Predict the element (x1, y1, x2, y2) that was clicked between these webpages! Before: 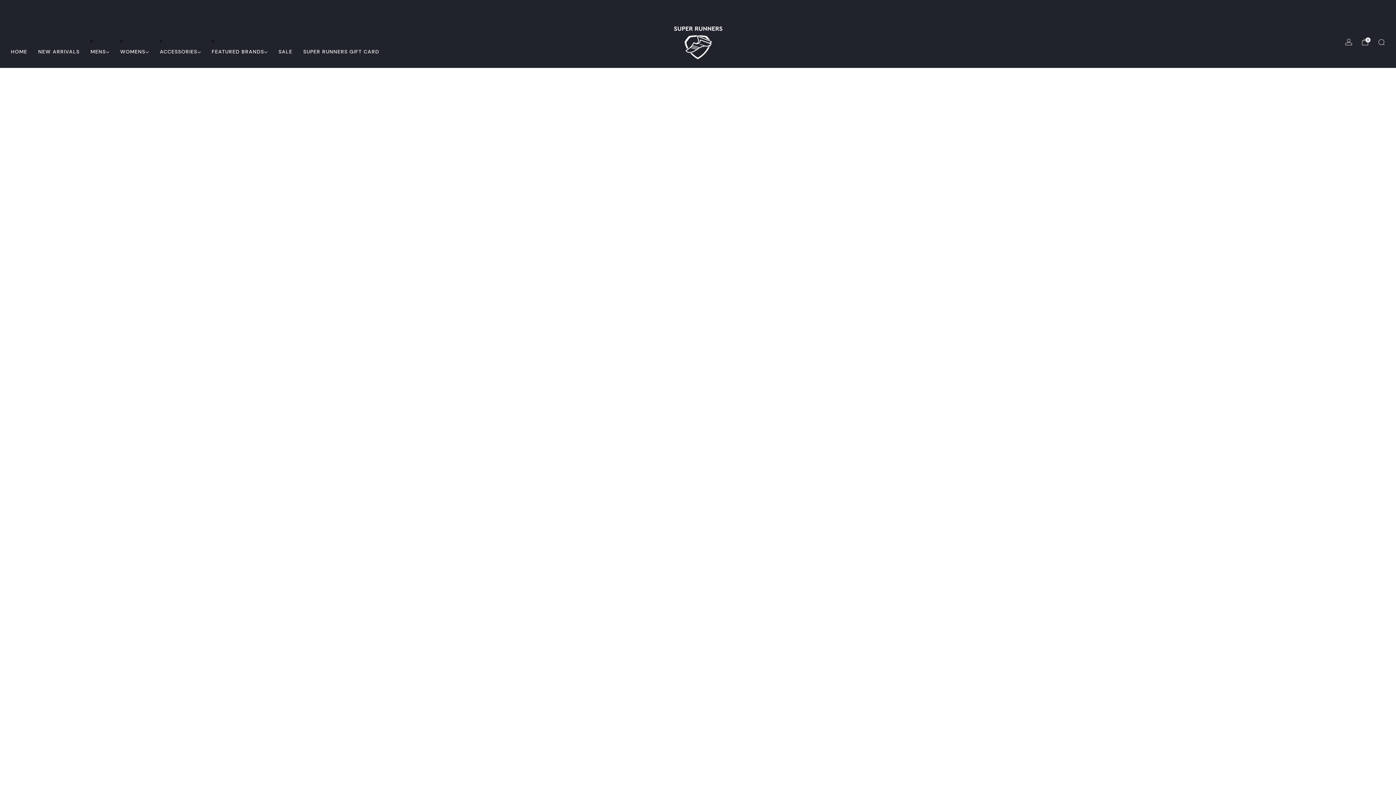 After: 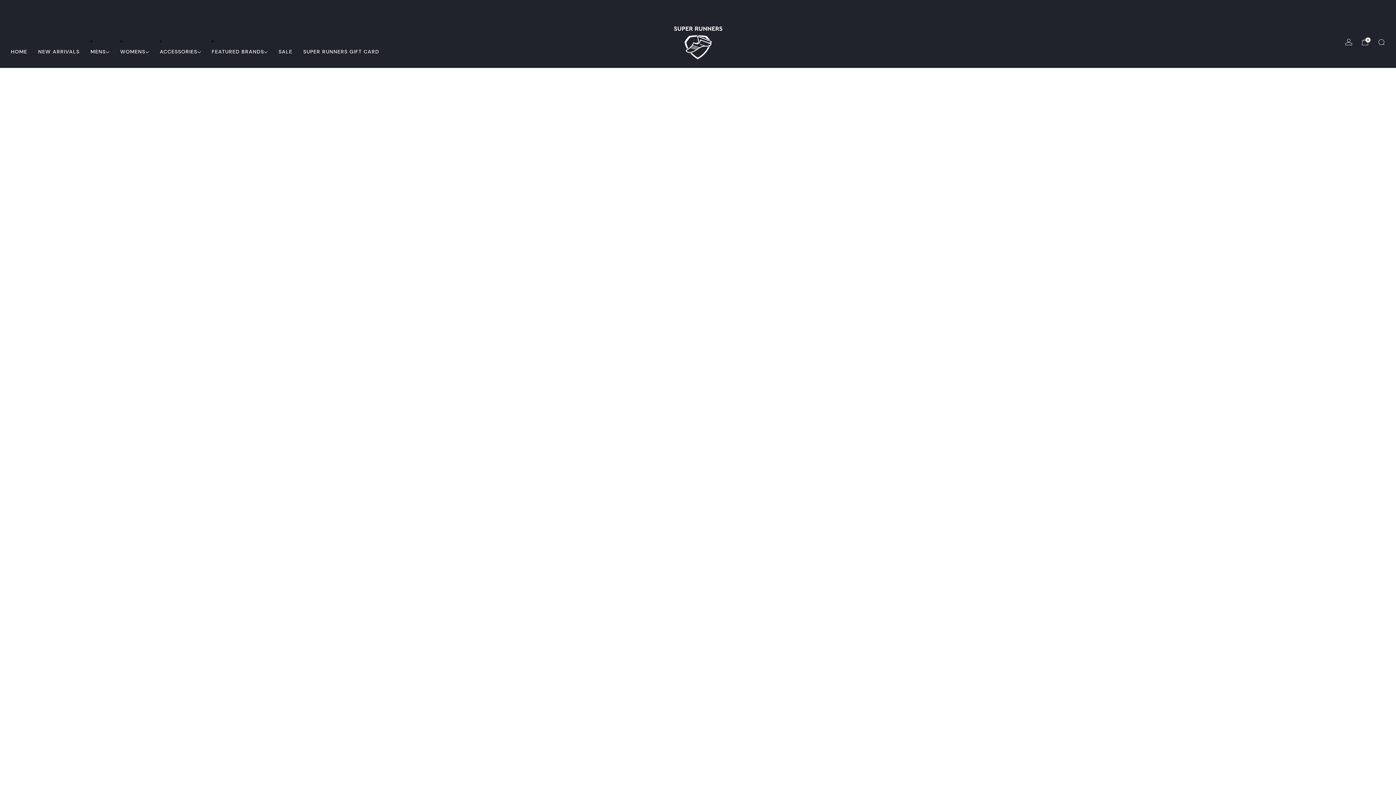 Action: label: ACCESSORIES bbox: (159, 45, 200, 57)